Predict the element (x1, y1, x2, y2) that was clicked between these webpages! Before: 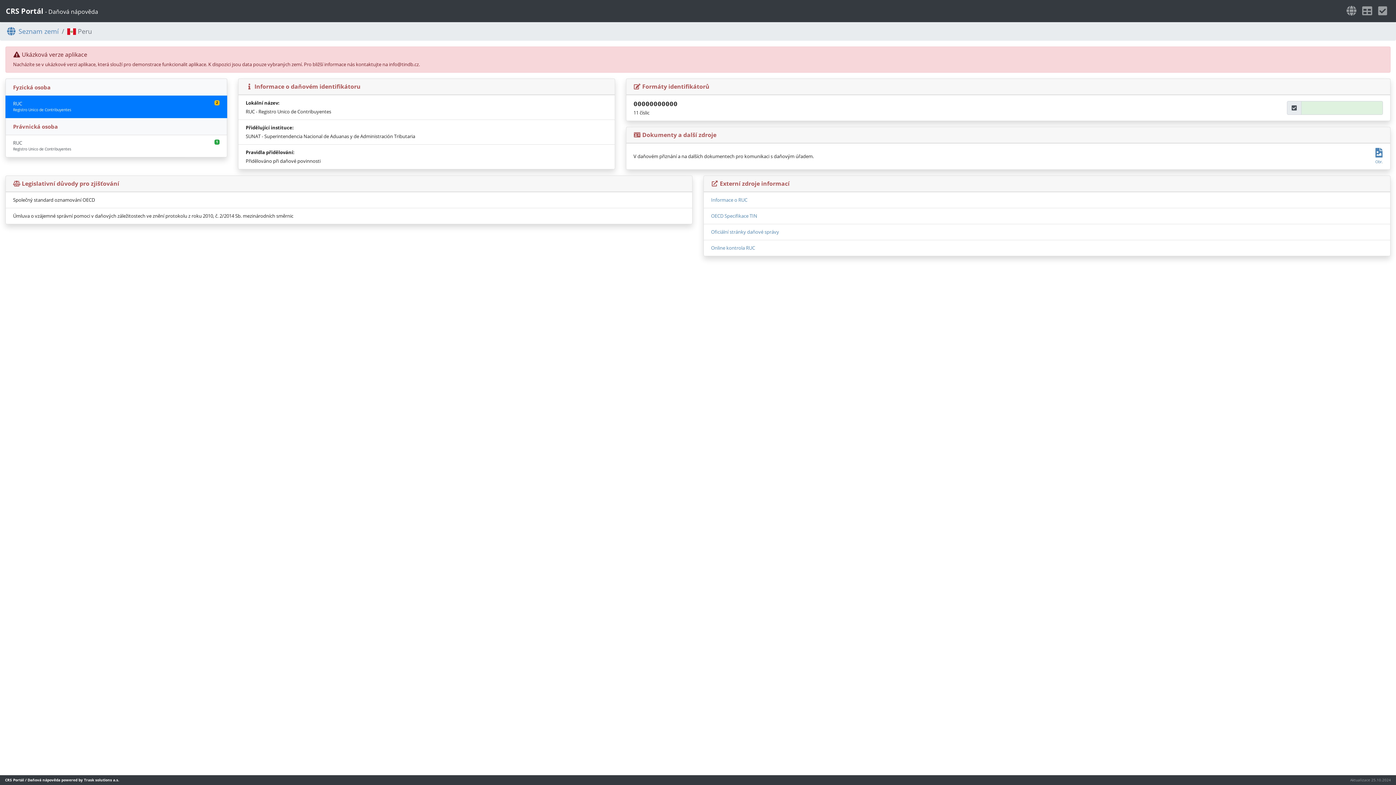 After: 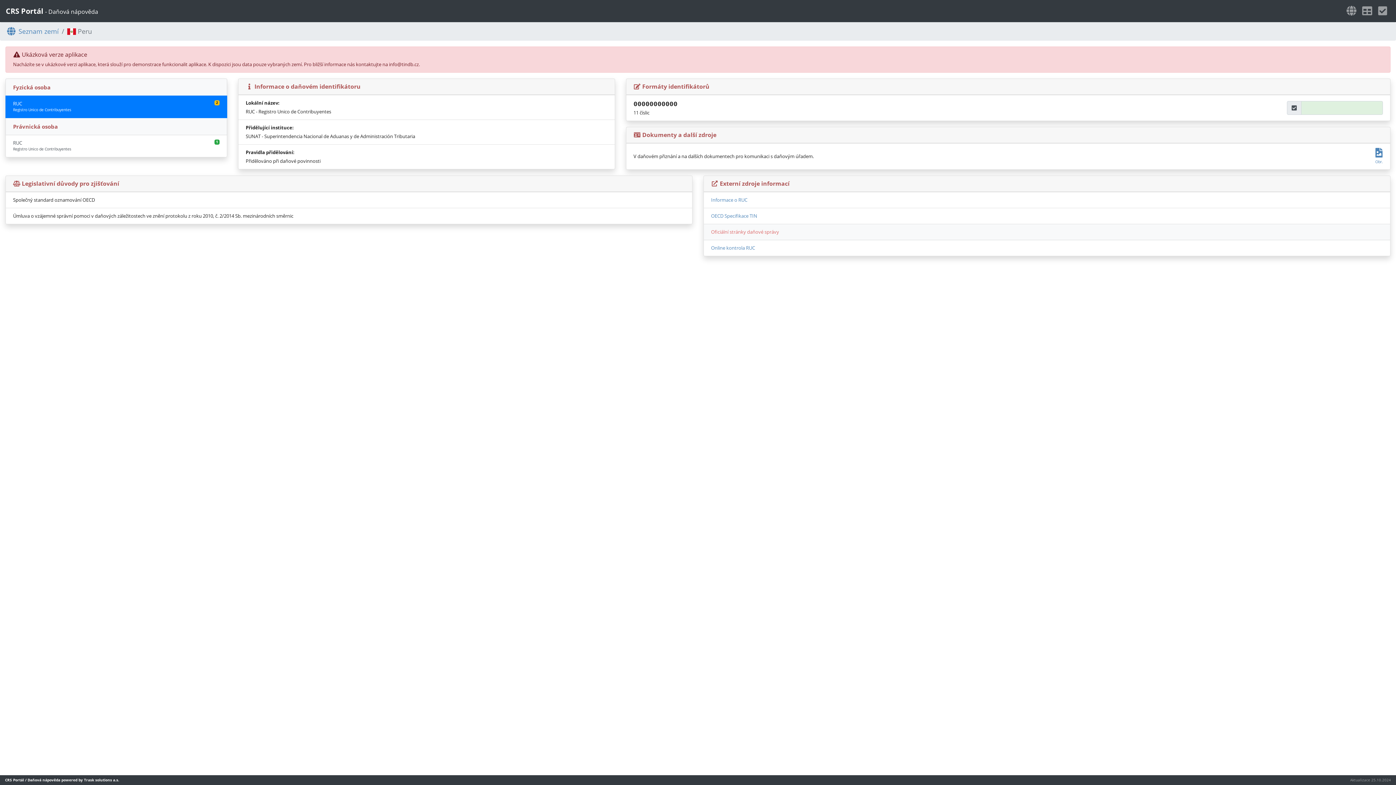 Action: bbox: (711, 228, 779, 235) label: Oficiální stránky daňové správy